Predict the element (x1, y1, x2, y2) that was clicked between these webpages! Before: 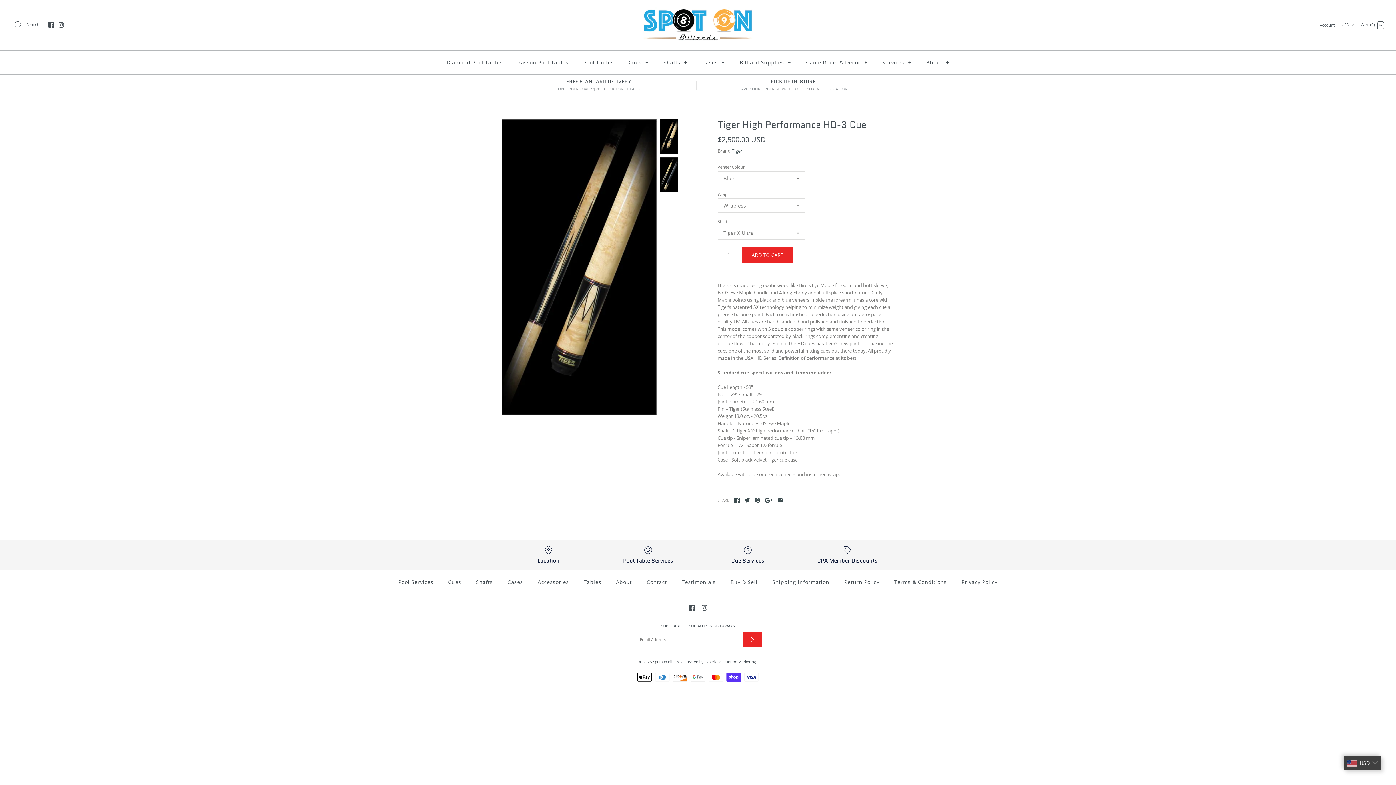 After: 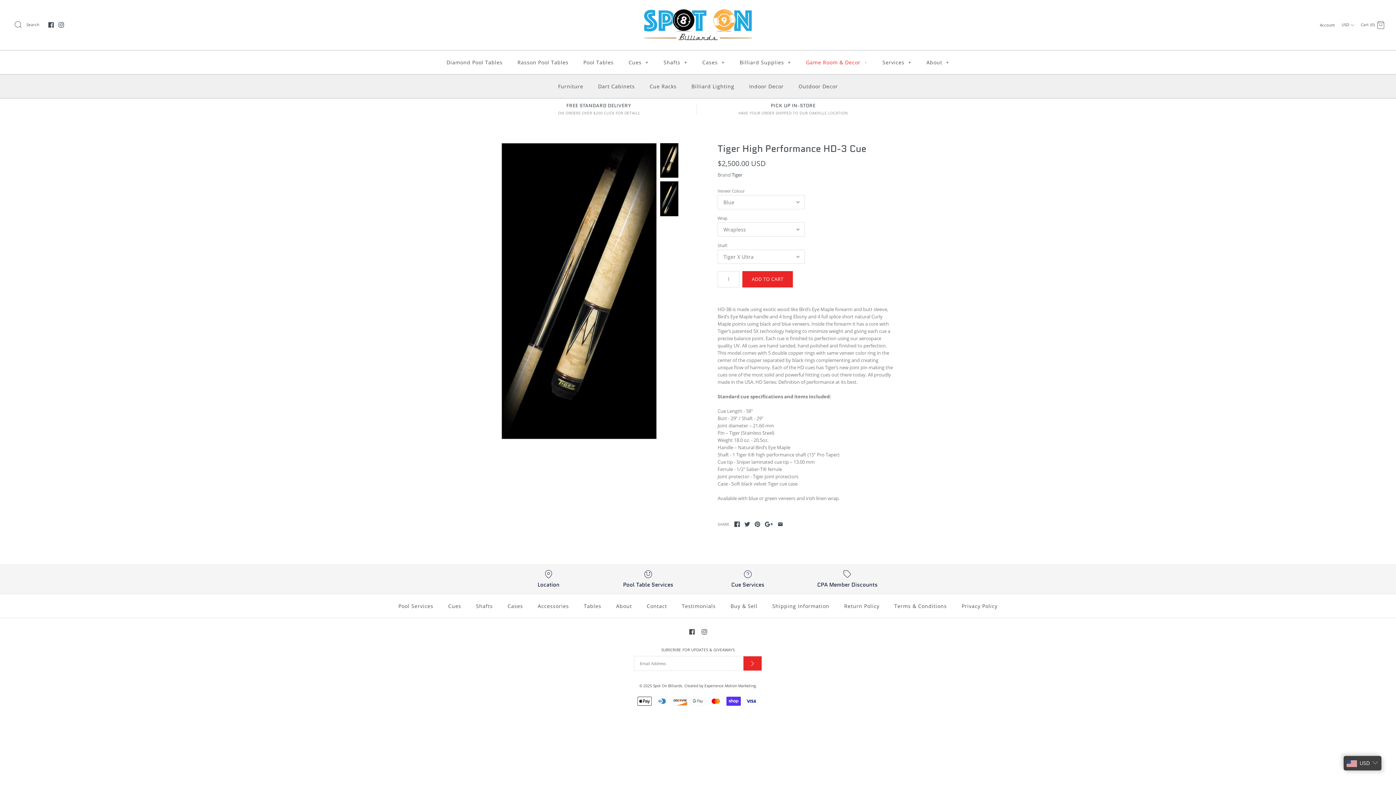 Action: bbox: (799, 52, 874, 72) label: Game Room & Decor +